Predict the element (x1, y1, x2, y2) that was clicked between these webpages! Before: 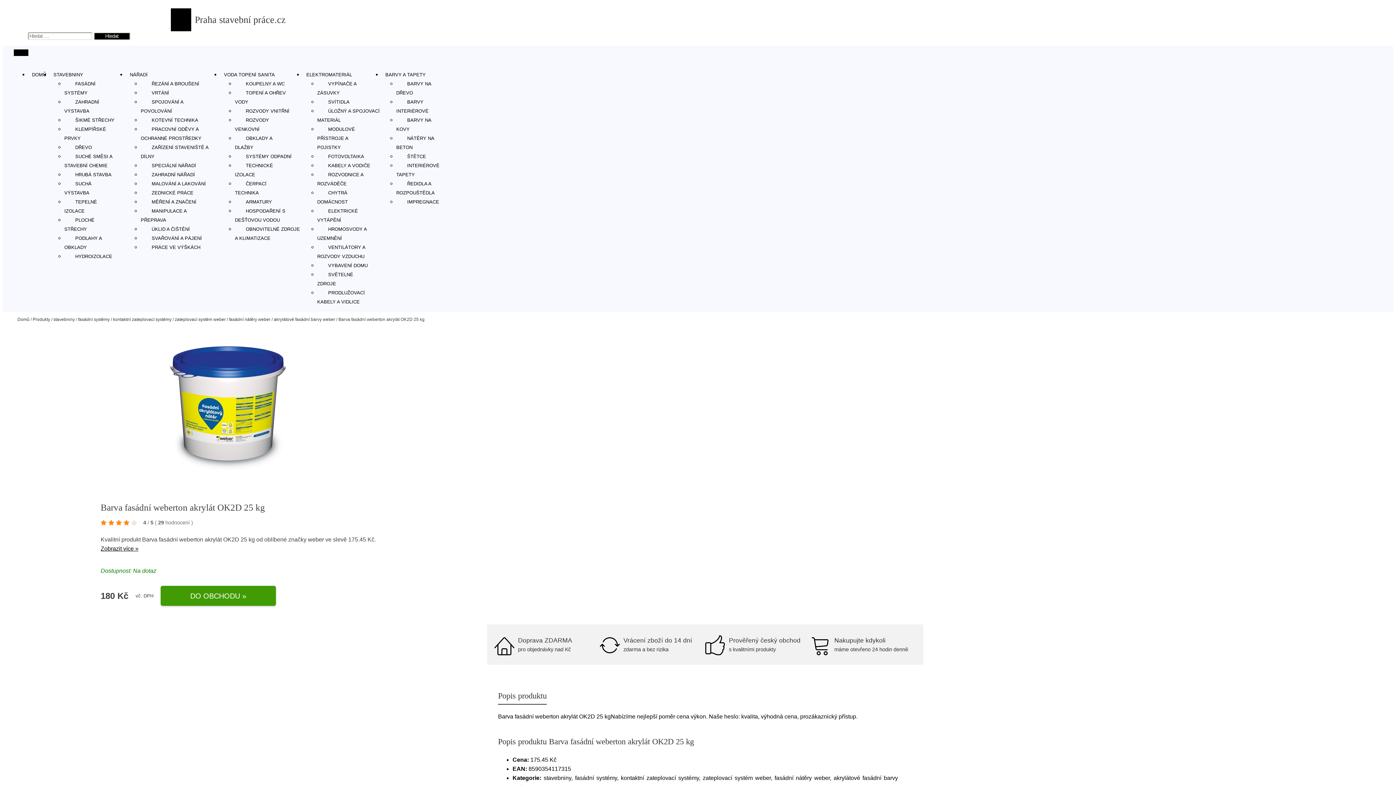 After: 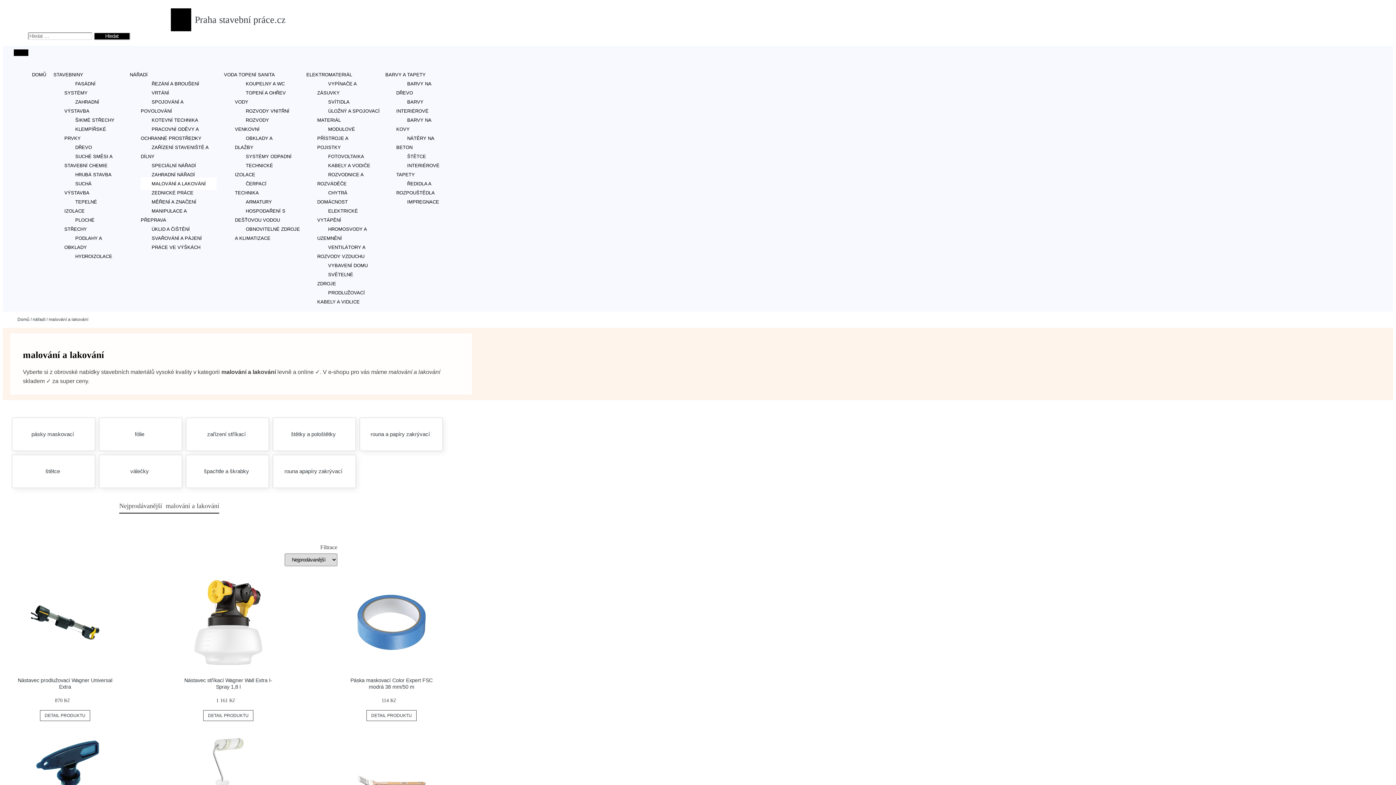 Action: bbox: (140, 177, 216, 190) label: MALOVÁNÍ A LAKOVÁNÍ